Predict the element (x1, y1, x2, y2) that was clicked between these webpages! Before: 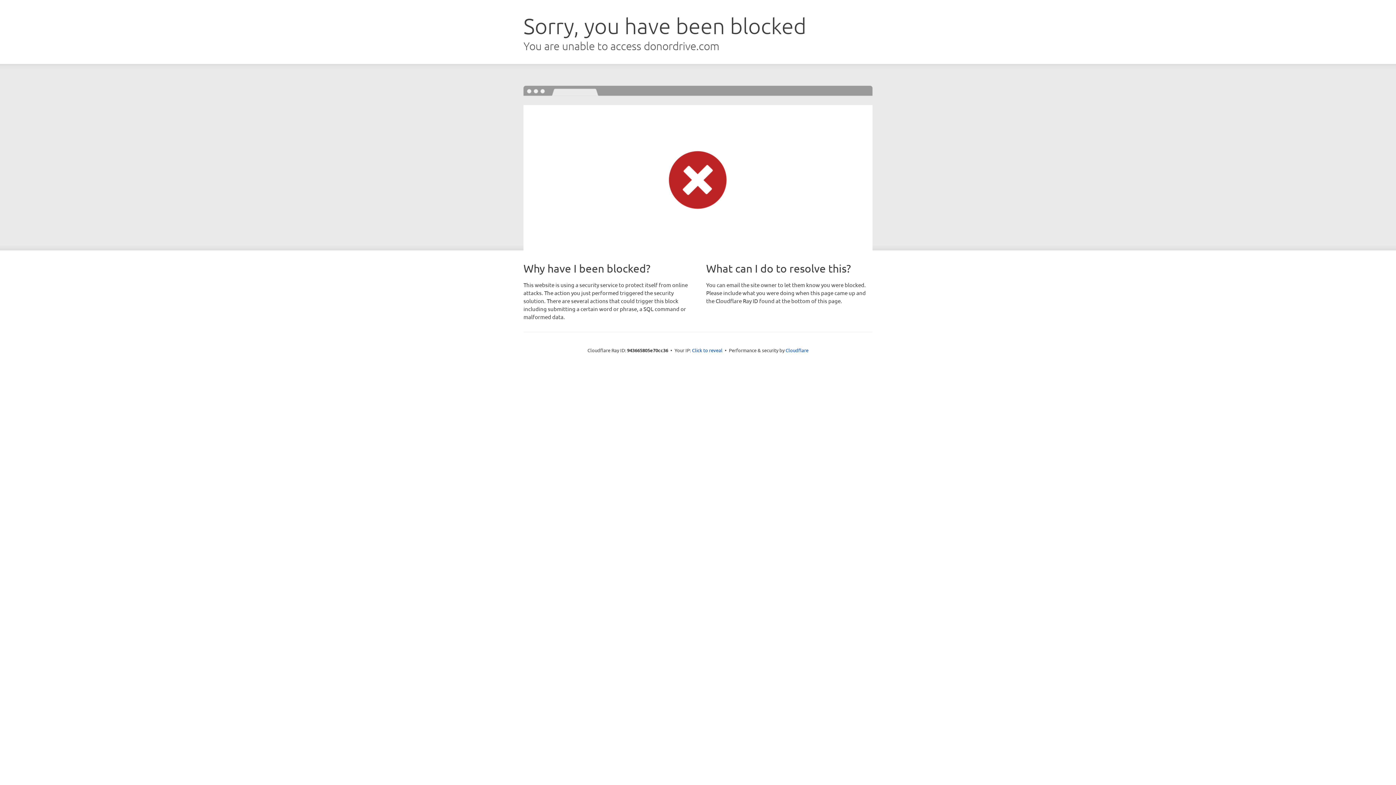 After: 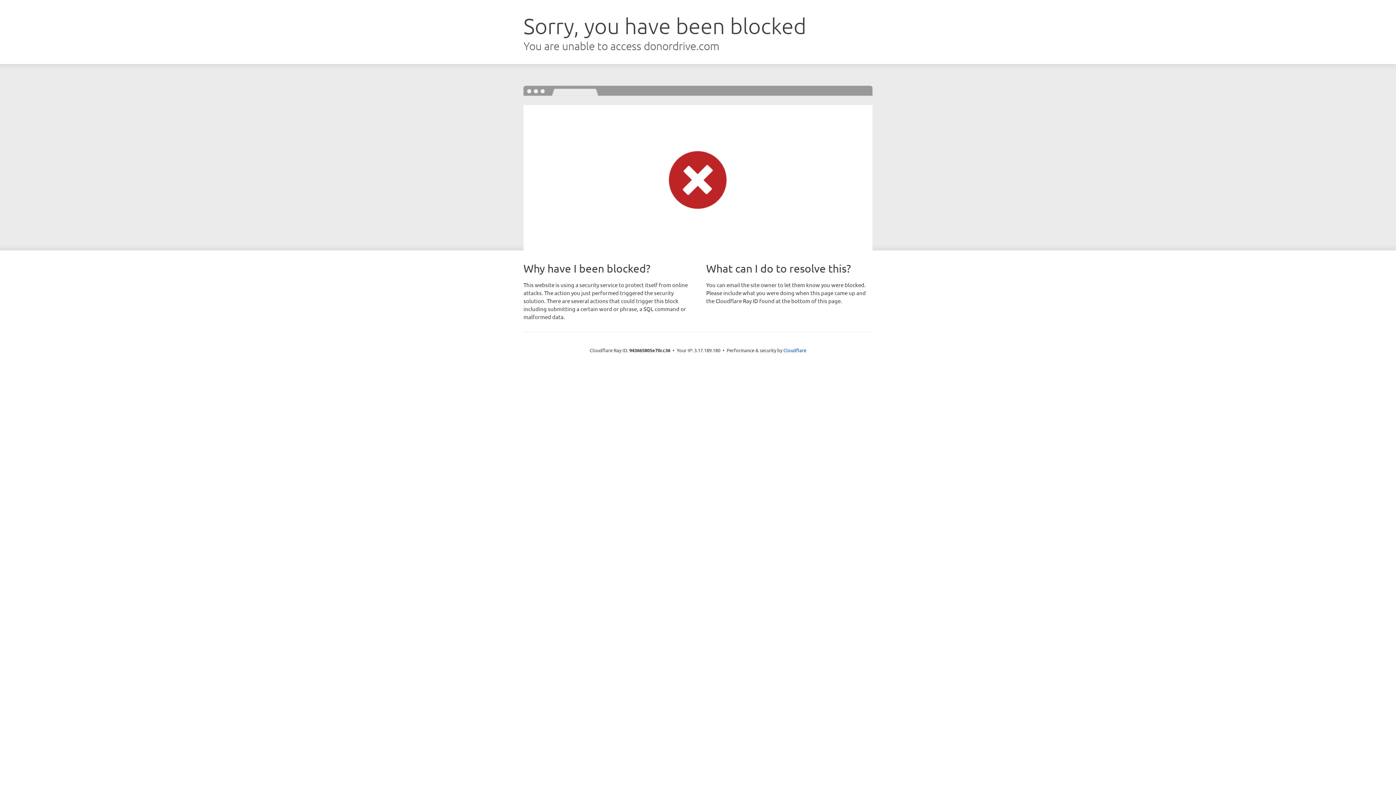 Action: bbox: (692, 346, 722, 353) label: Click to reveal